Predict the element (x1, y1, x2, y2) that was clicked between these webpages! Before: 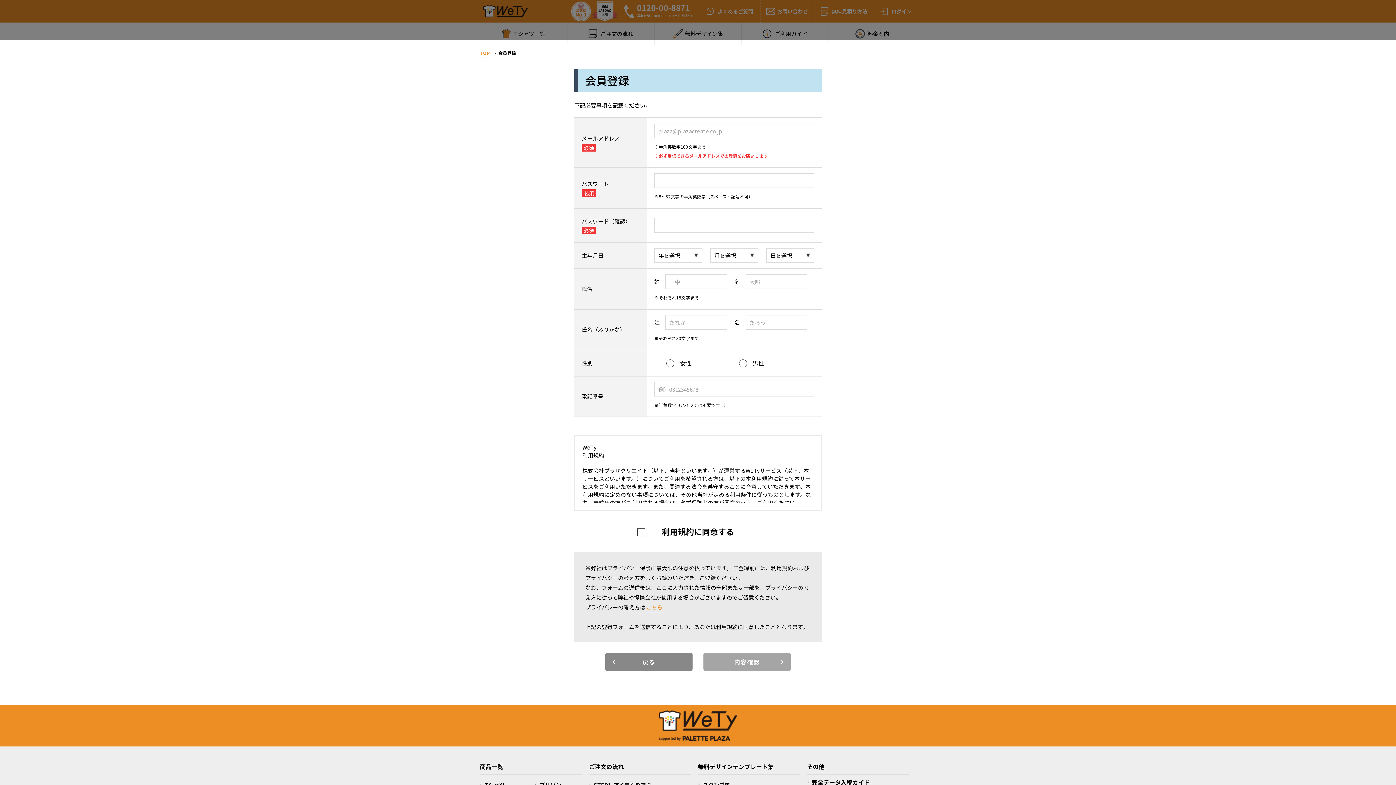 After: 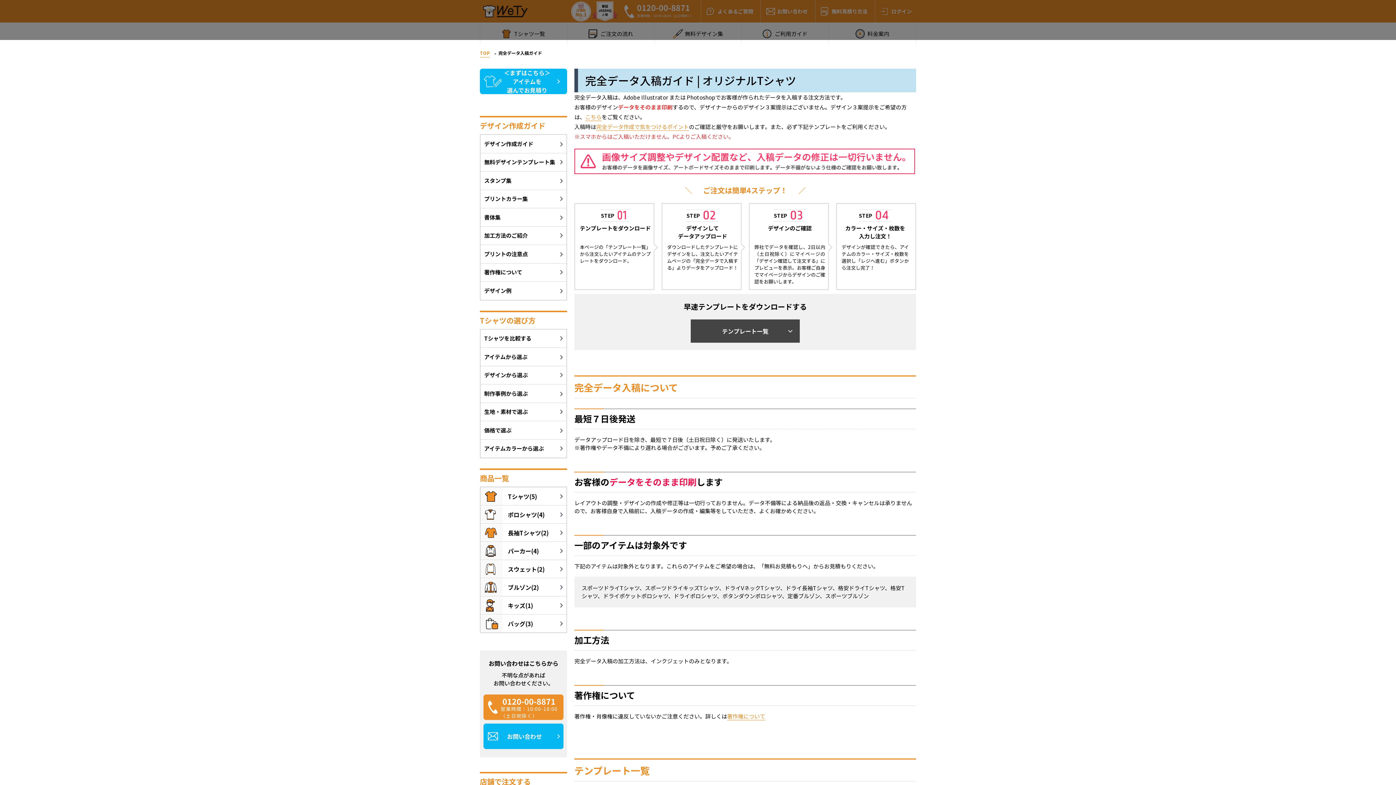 Action: label: 完全データ入稿ガイド bbox: (807, 778, 870, 786)